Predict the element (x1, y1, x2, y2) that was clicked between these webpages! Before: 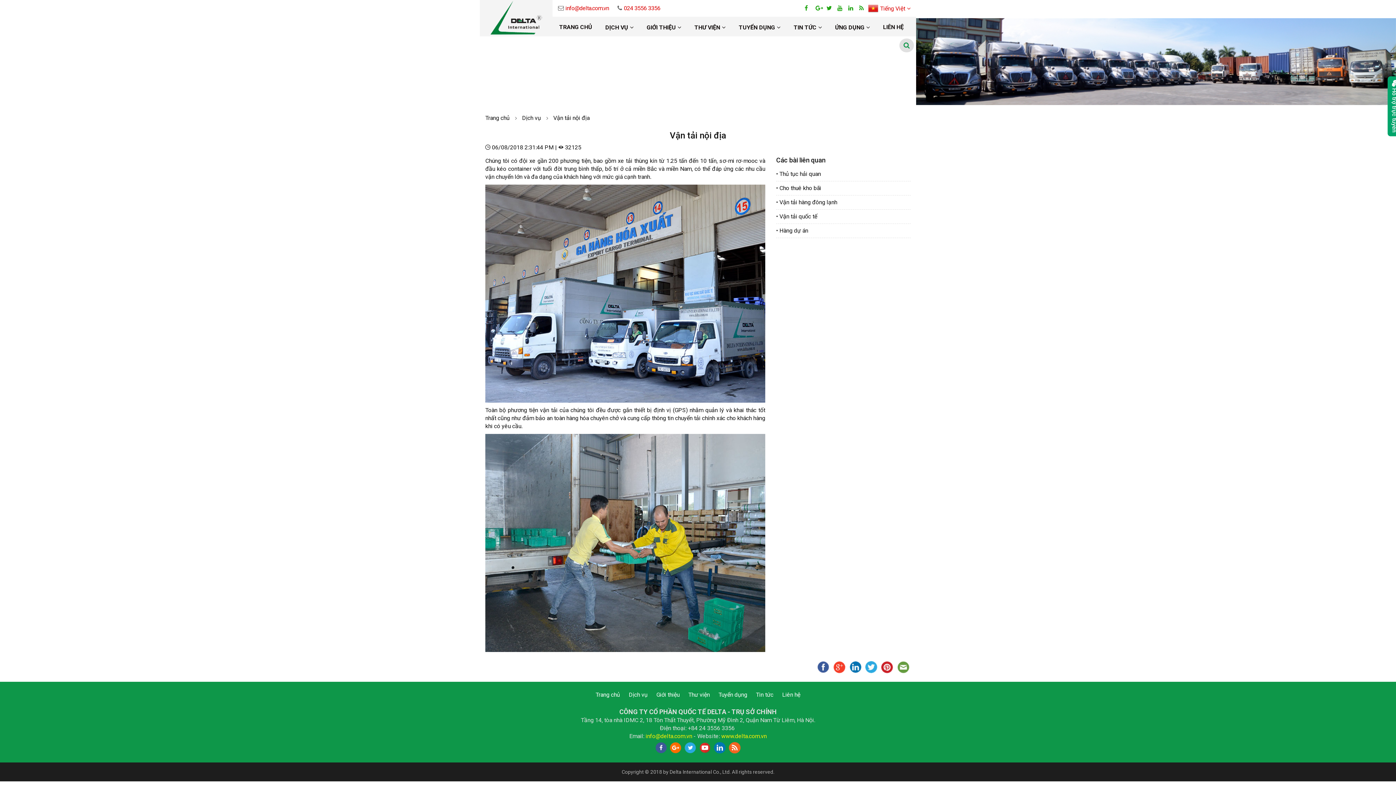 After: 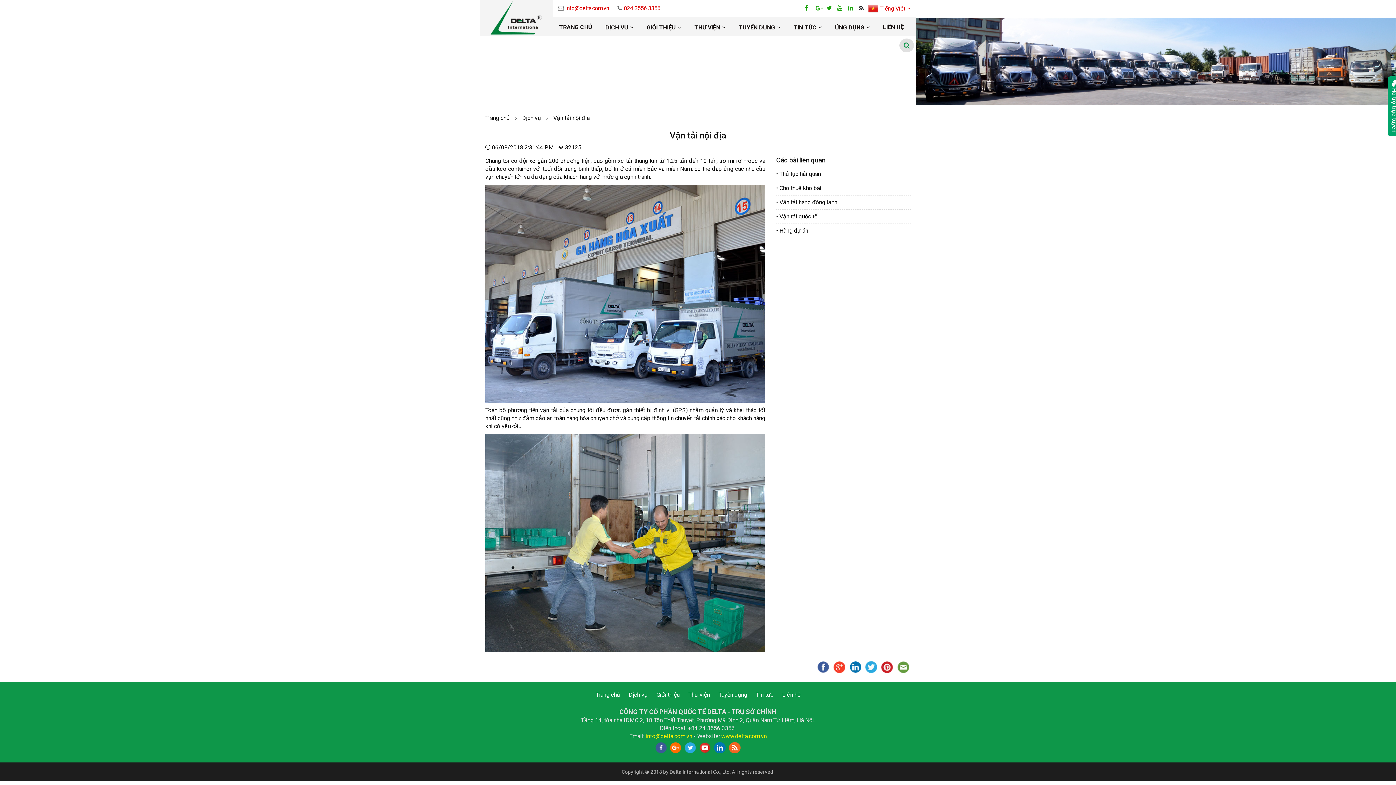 Action: bbox: (853, 1, 864, 14)